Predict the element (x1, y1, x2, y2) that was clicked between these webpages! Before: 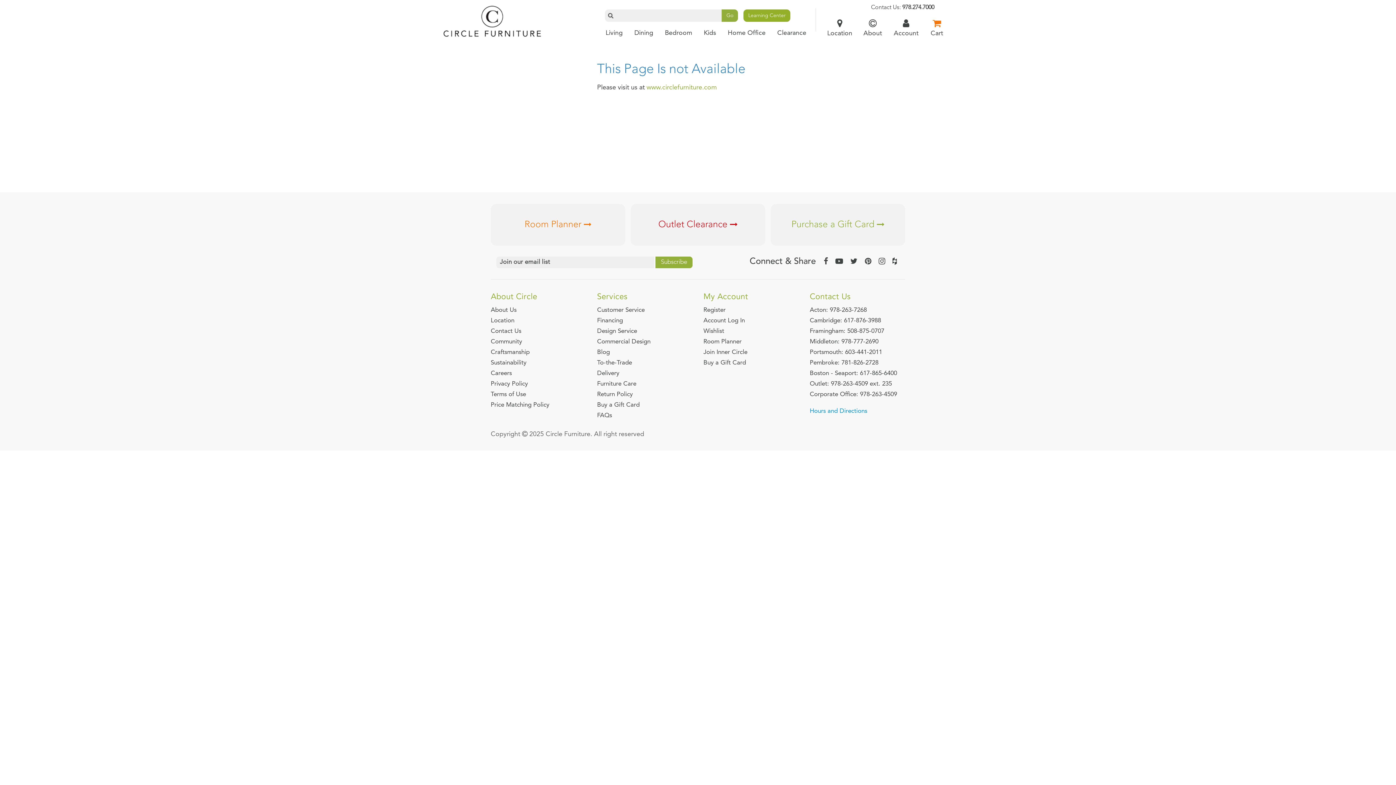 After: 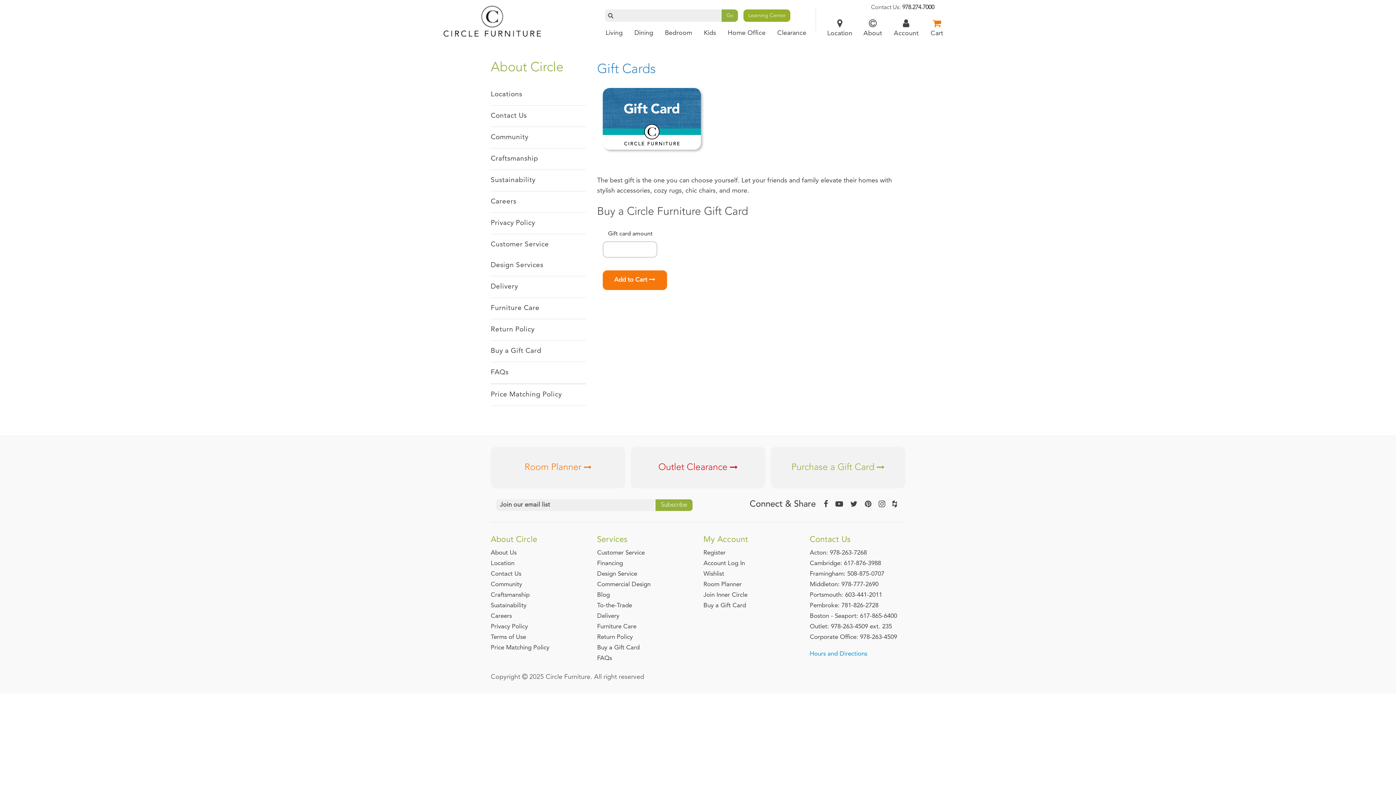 Action: label: Buy a Gift Card bbox: (703, 357, 746, 368)